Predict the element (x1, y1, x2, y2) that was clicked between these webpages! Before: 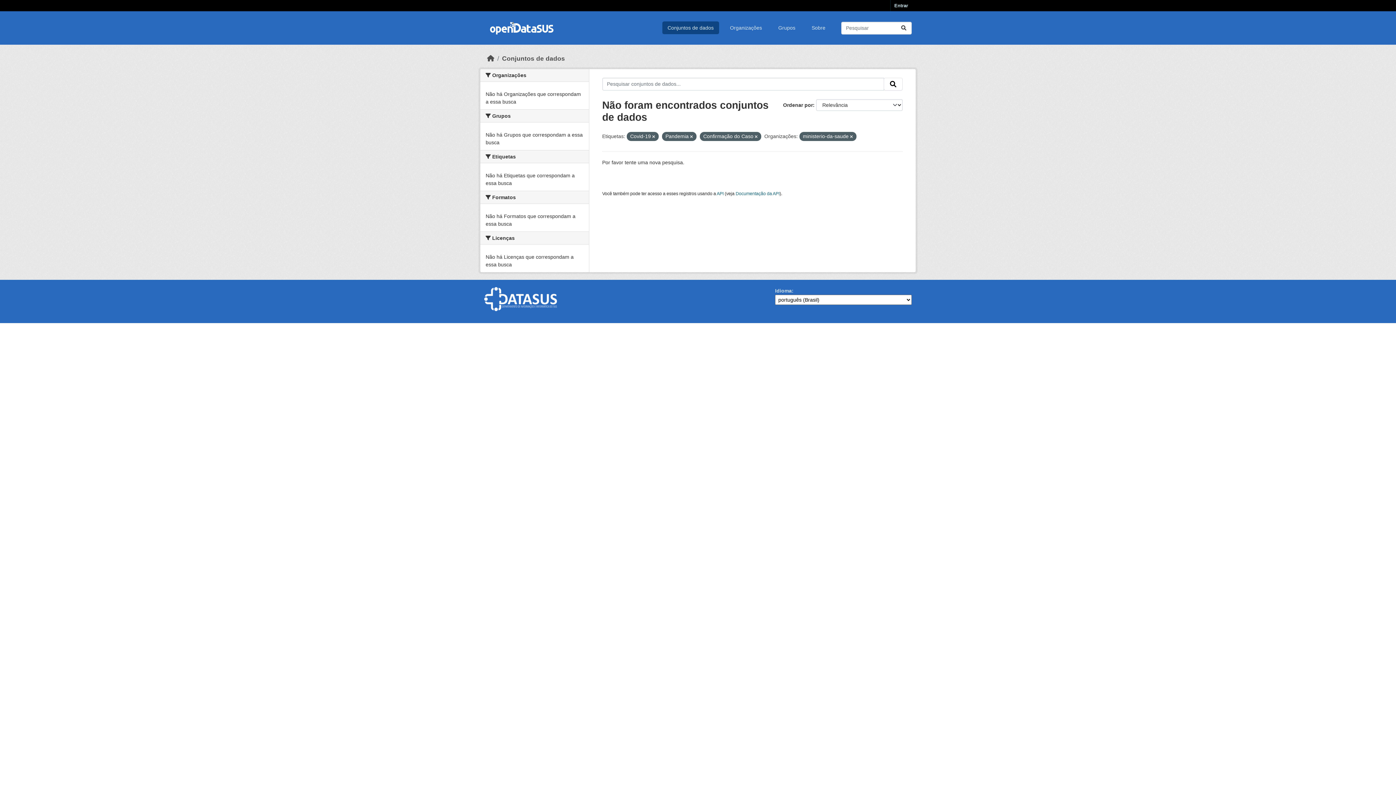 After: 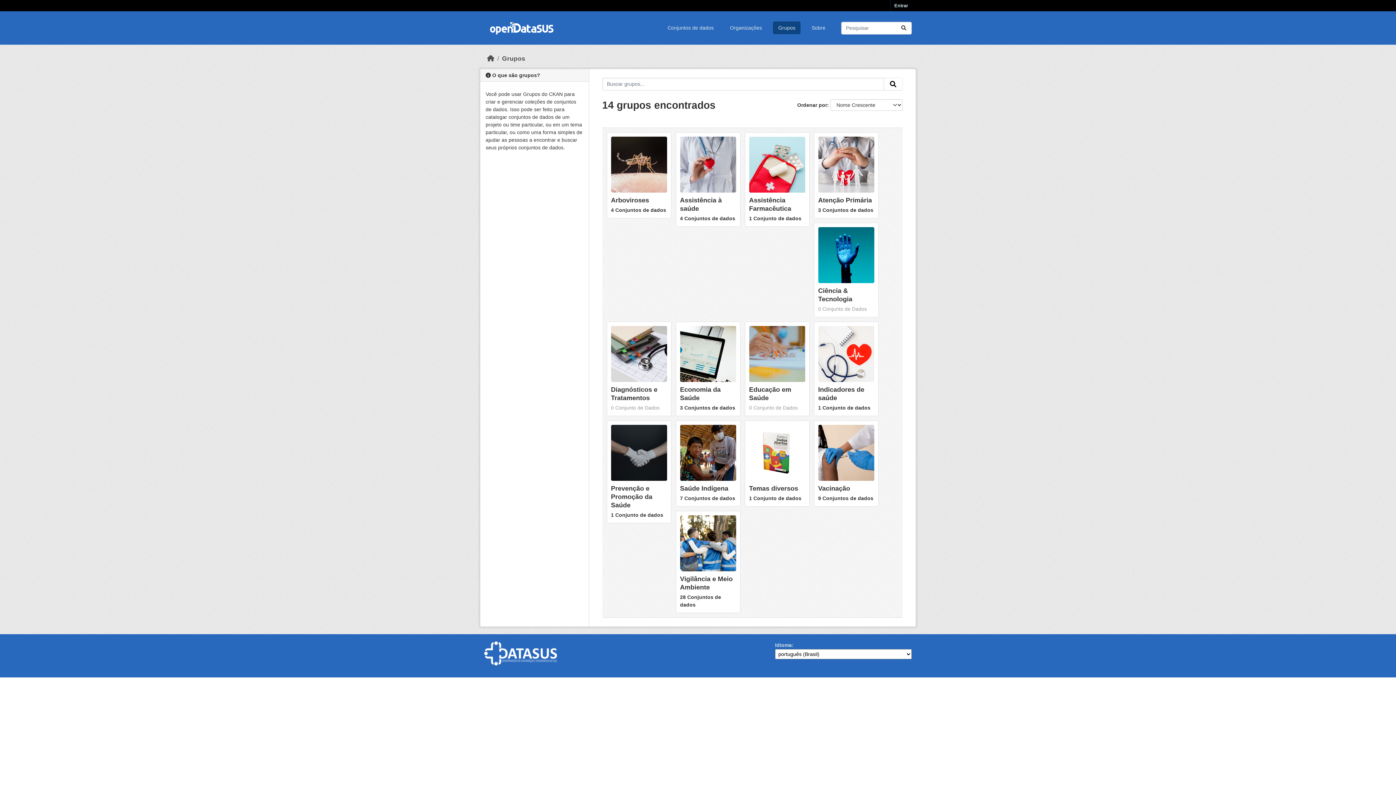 Action: label: Grupos bbox: (773, 21, 800, 34)